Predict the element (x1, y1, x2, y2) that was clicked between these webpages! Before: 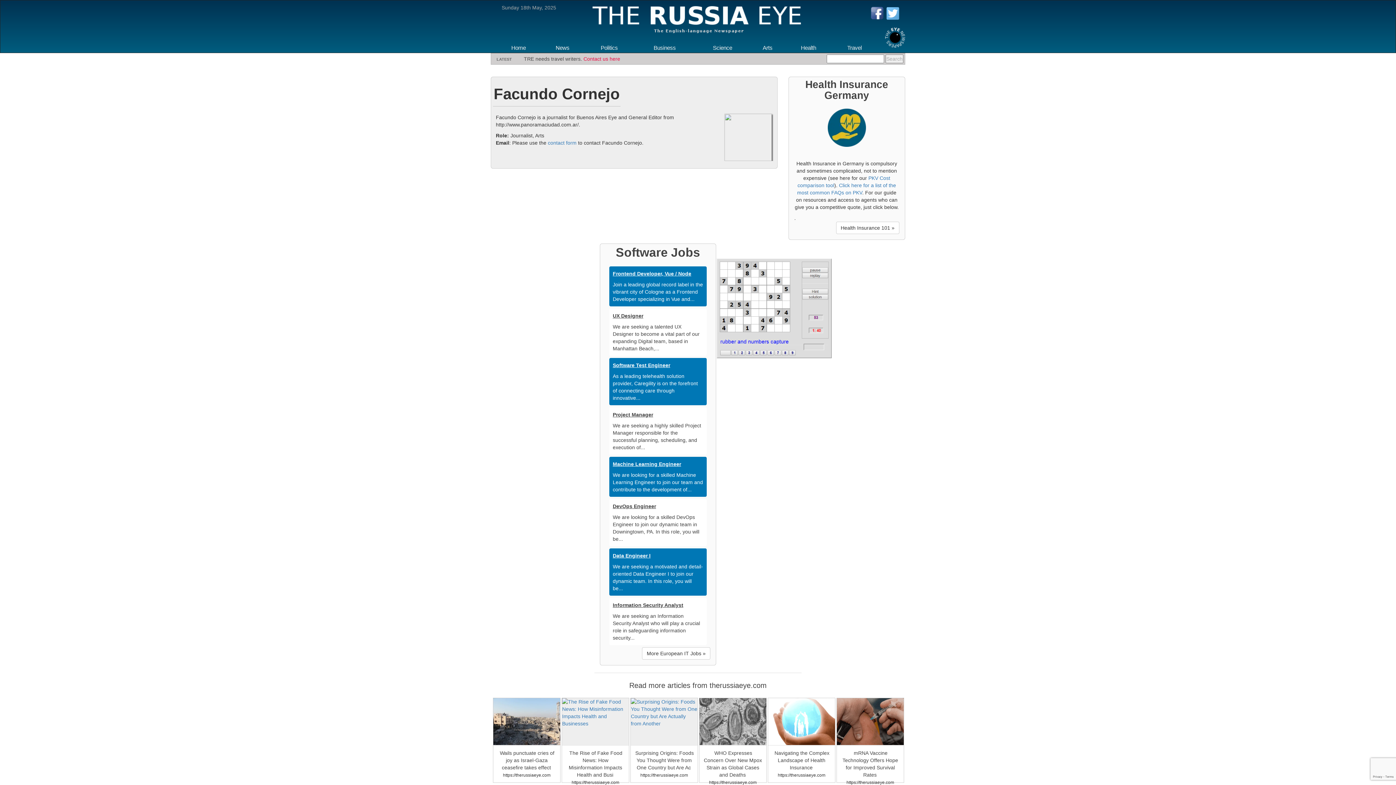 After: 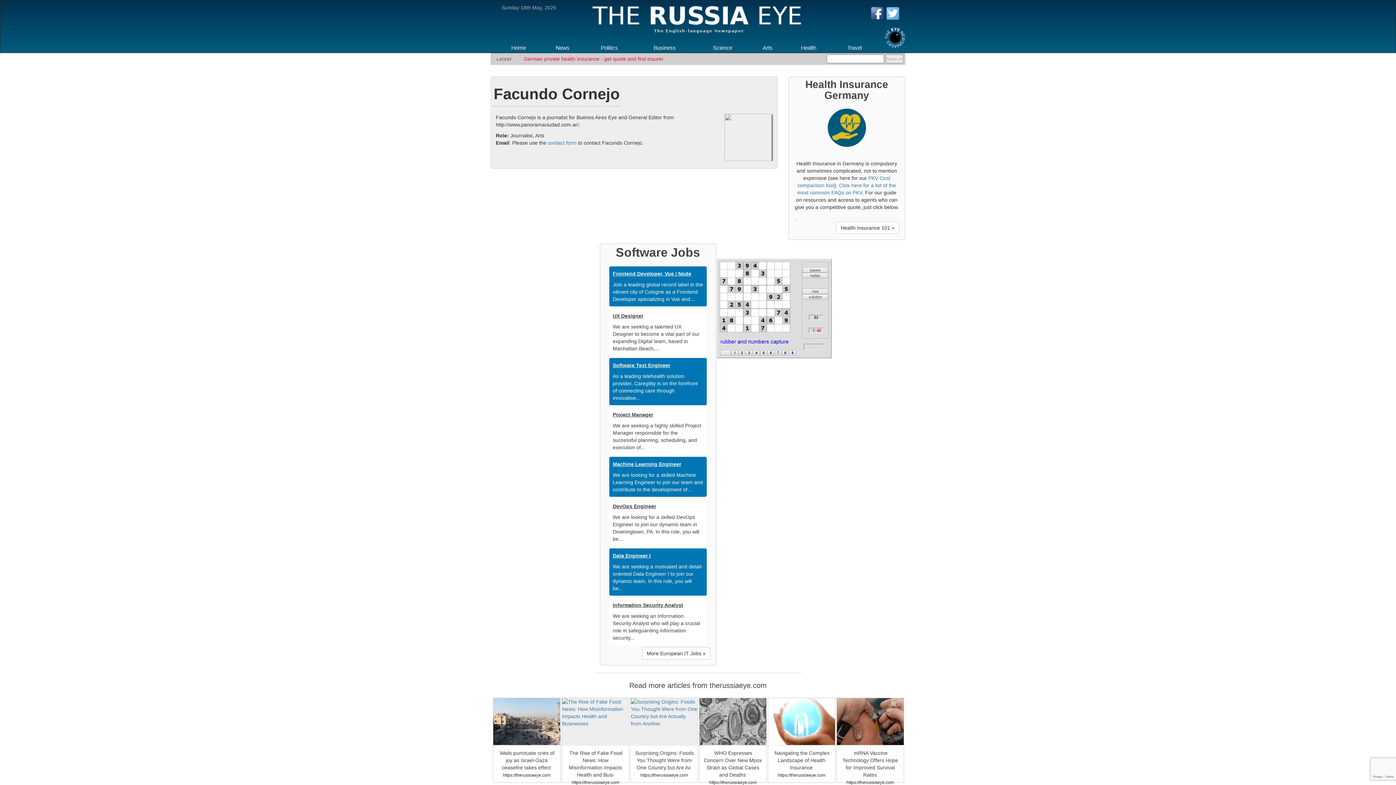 Action: bbox: (886, 9, 900, 15)